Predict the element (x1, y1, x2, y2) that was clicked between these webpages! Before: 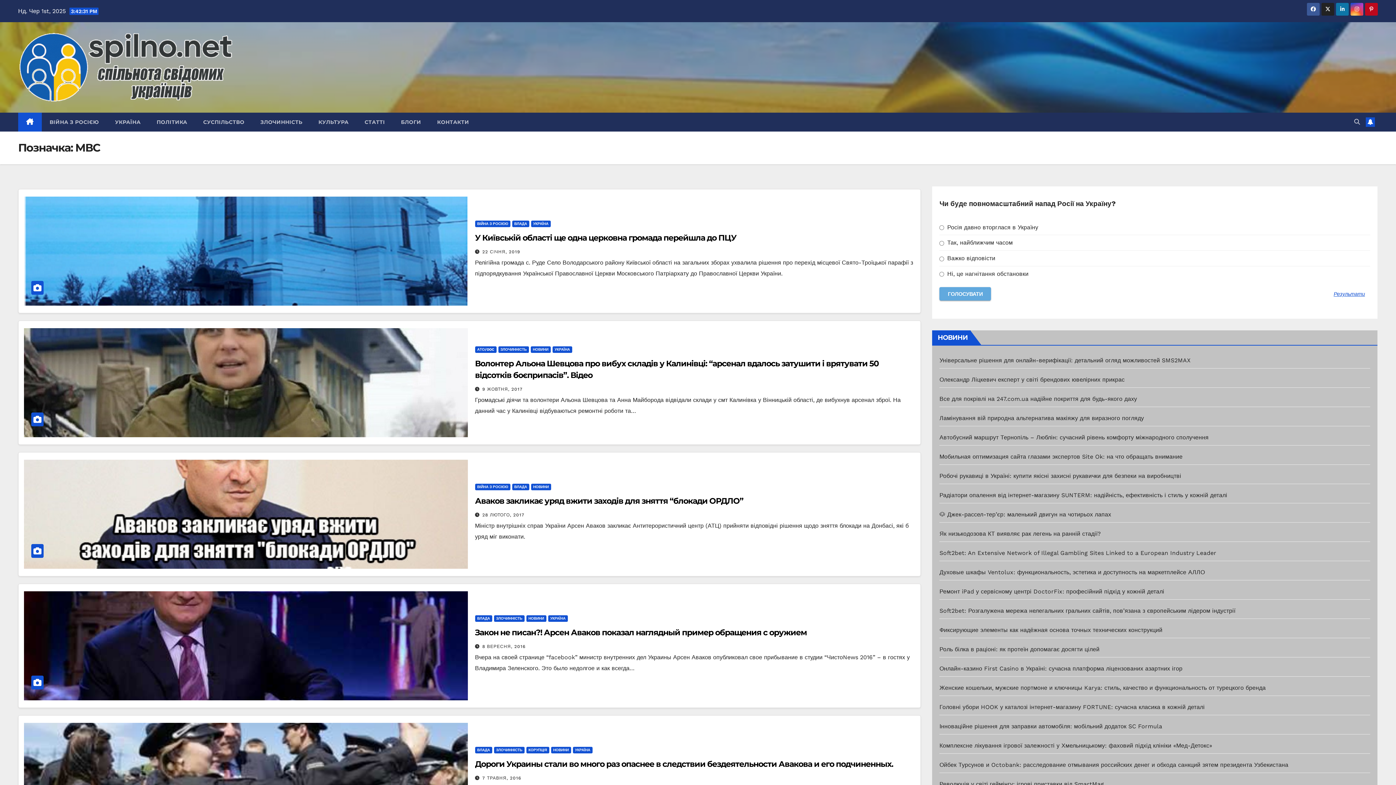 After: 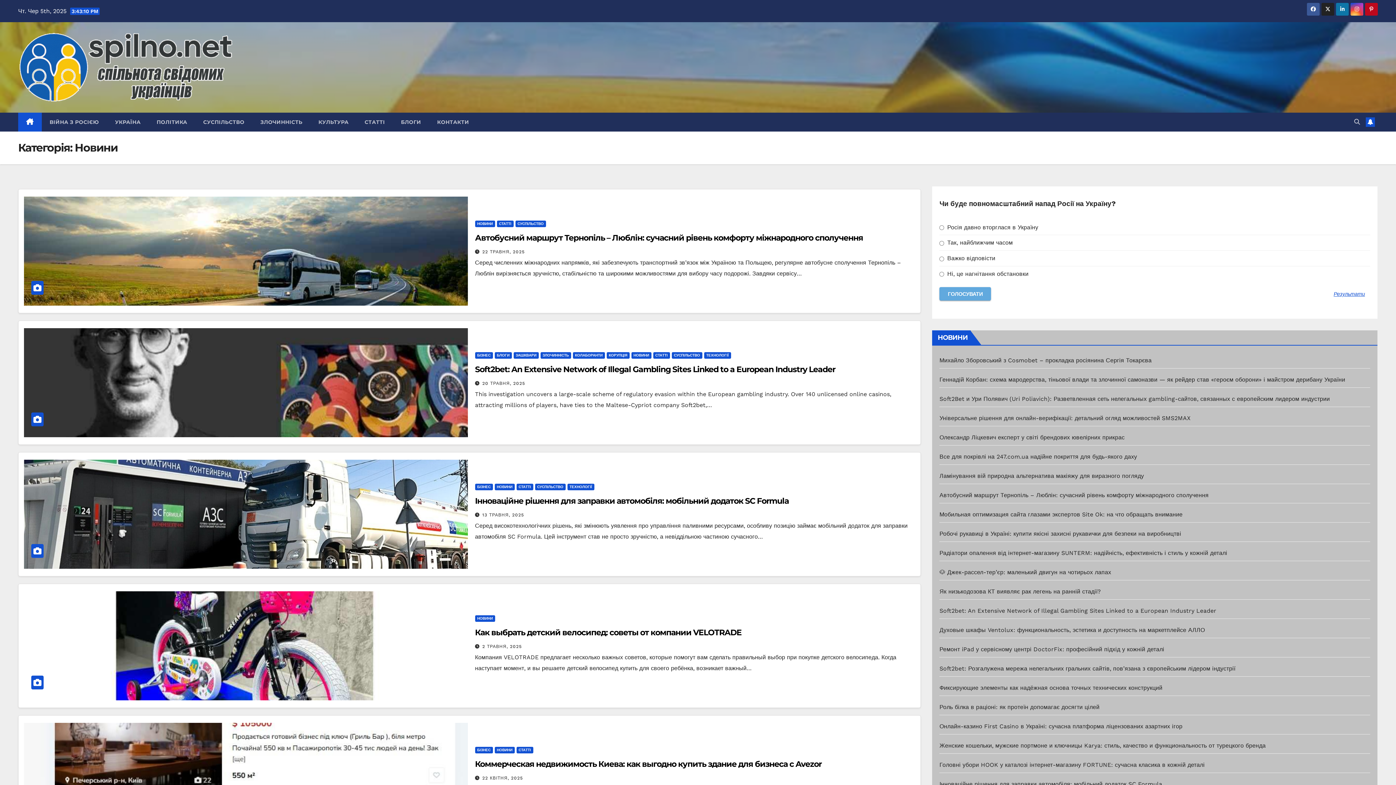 Action: label: НОВИНИ bbox: (530, 346, 550, 352)